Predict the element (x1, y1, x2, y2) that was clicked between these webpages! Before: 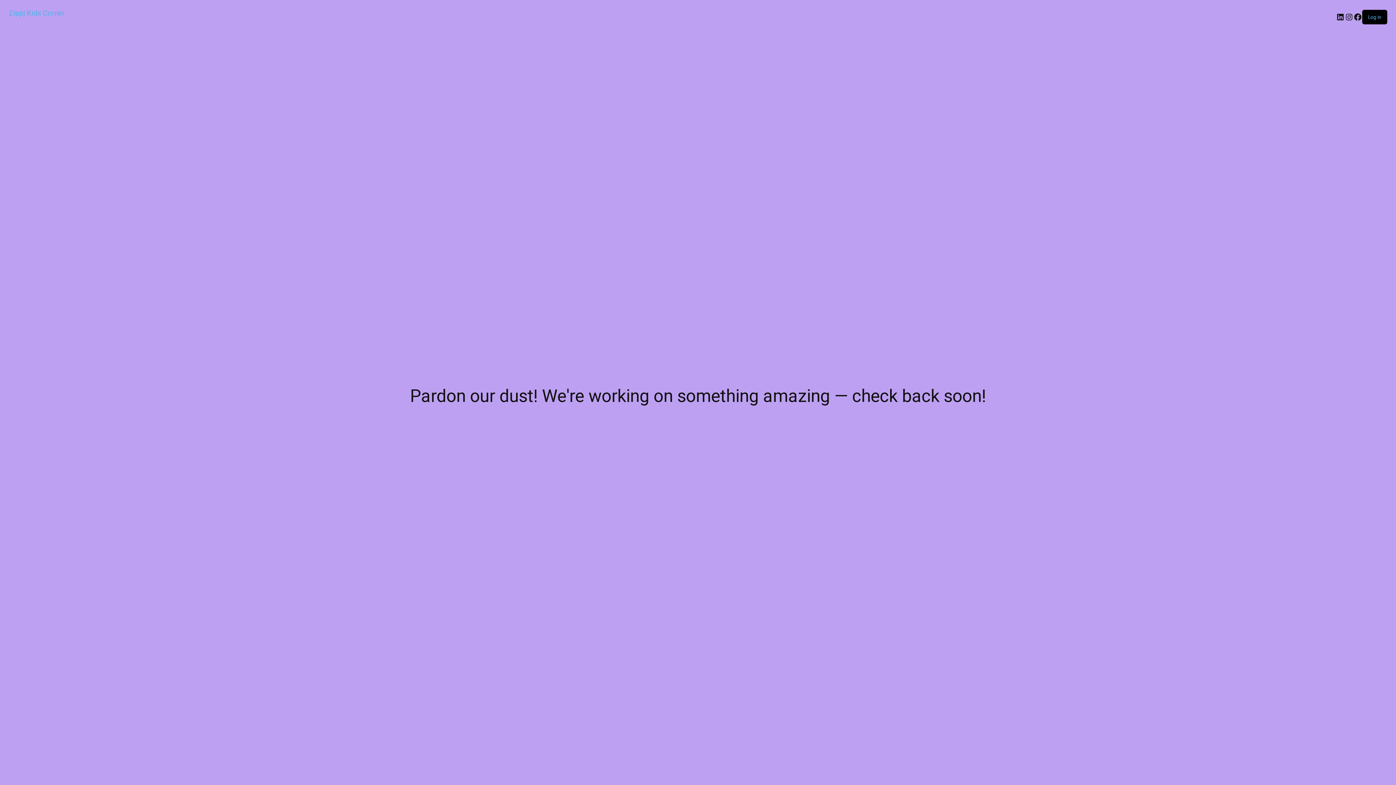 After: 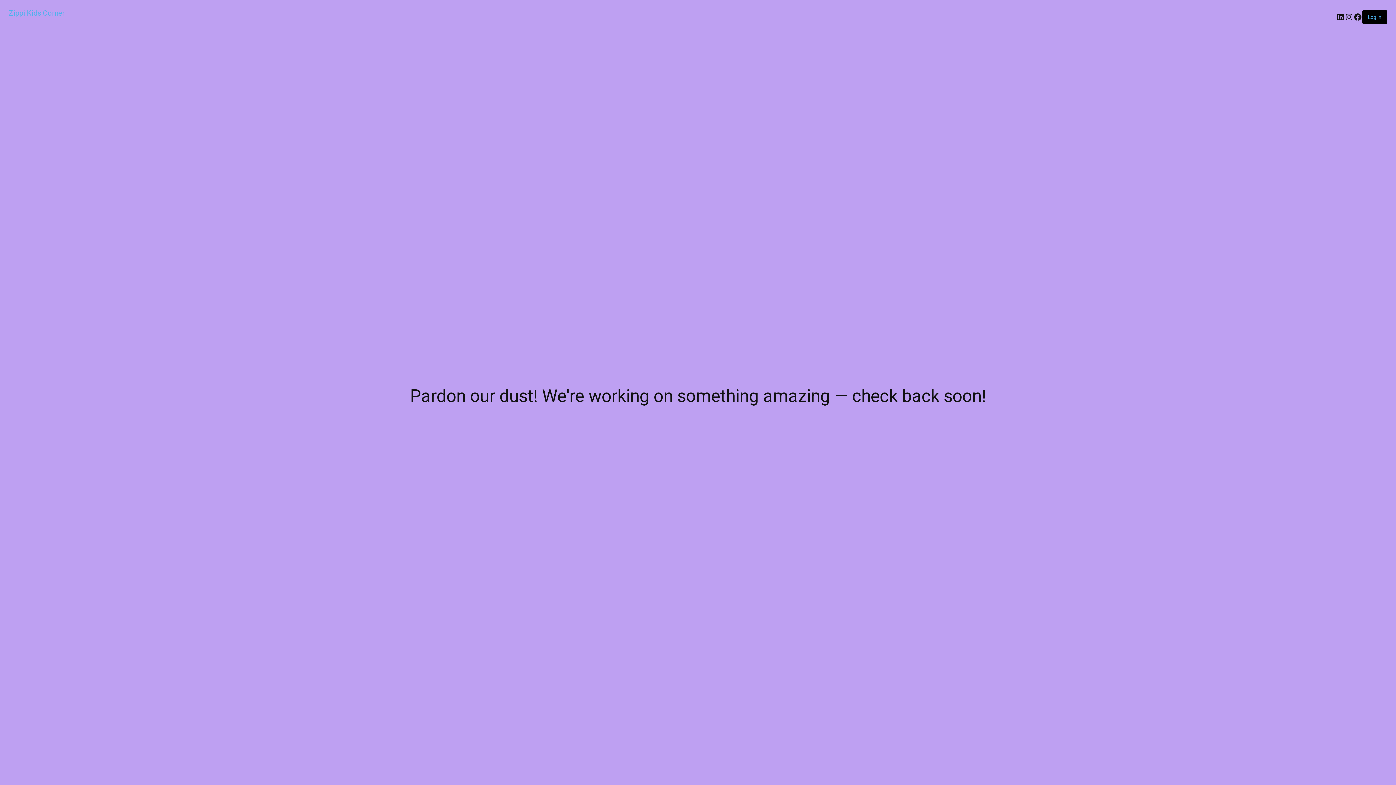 Action: bbox: (8, 8, 64, 17) label: Zippi Kids Corner